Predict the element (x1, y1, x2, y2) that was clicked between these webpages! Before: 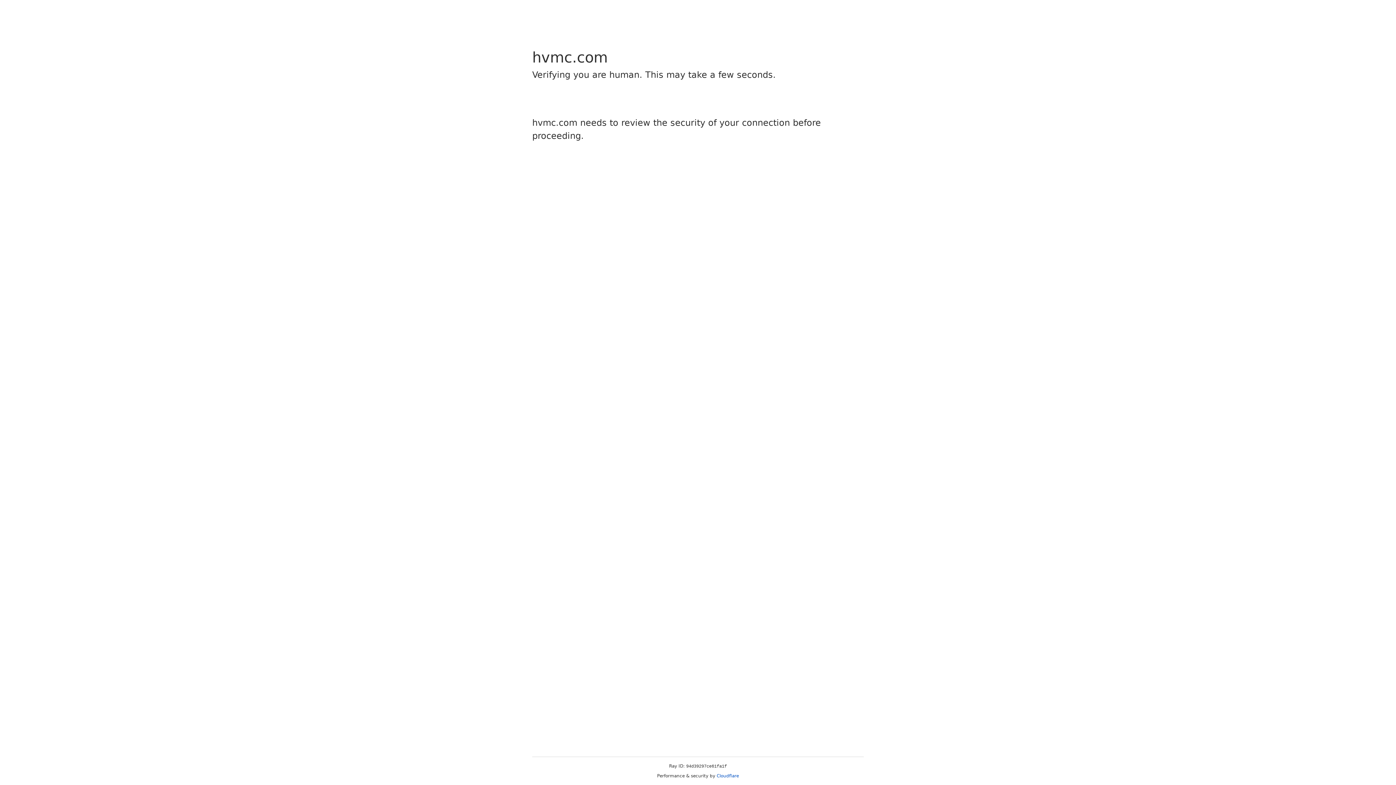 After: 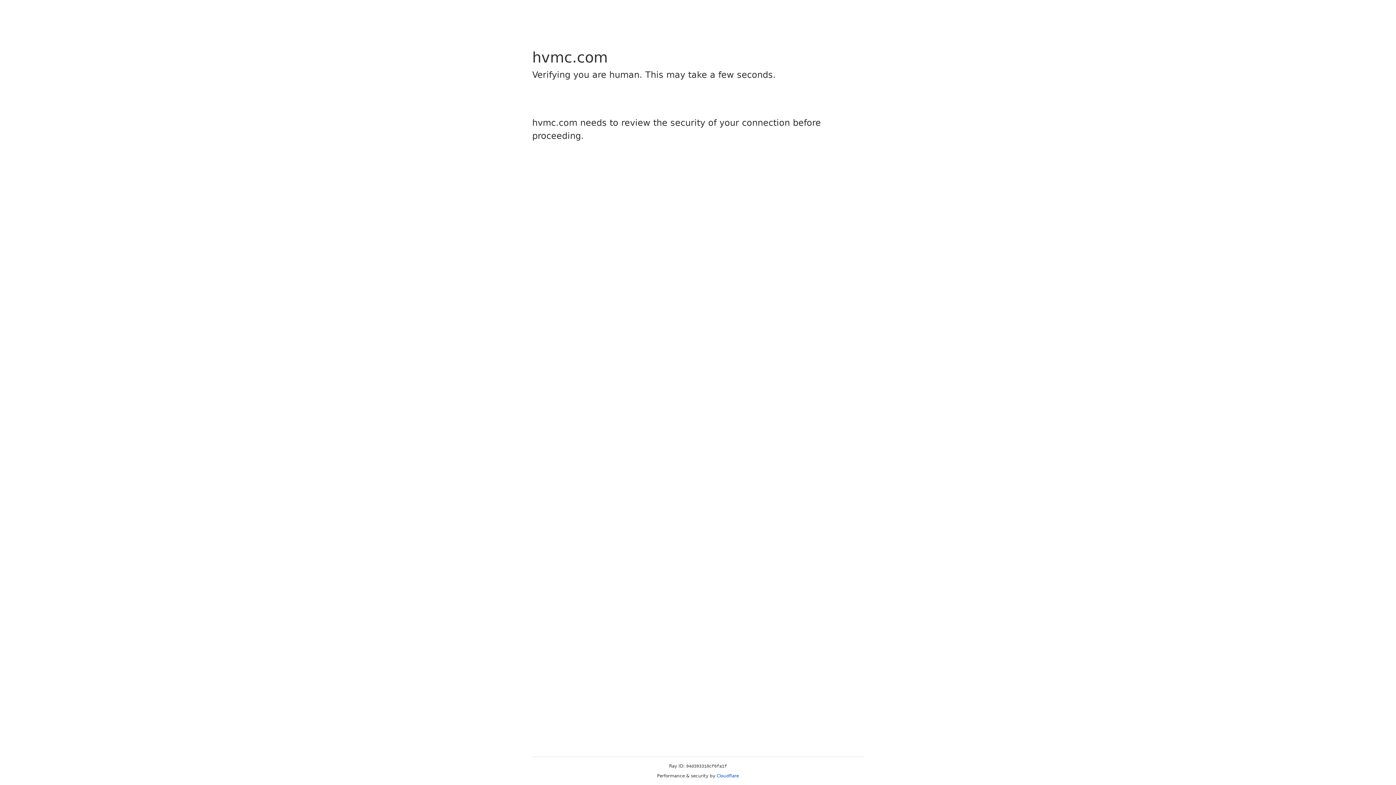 Action: bbox: (716, 773, 739, 778) label: Cloudflare